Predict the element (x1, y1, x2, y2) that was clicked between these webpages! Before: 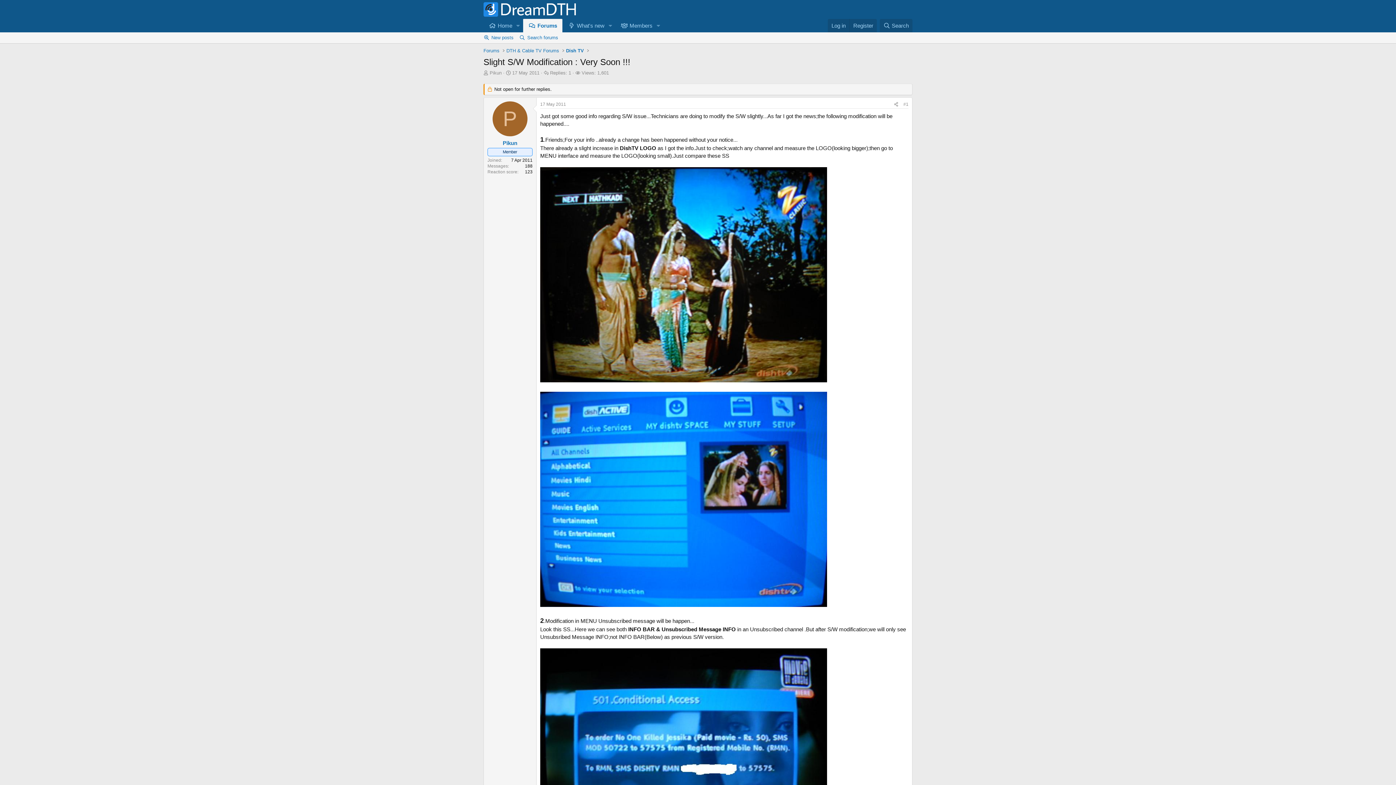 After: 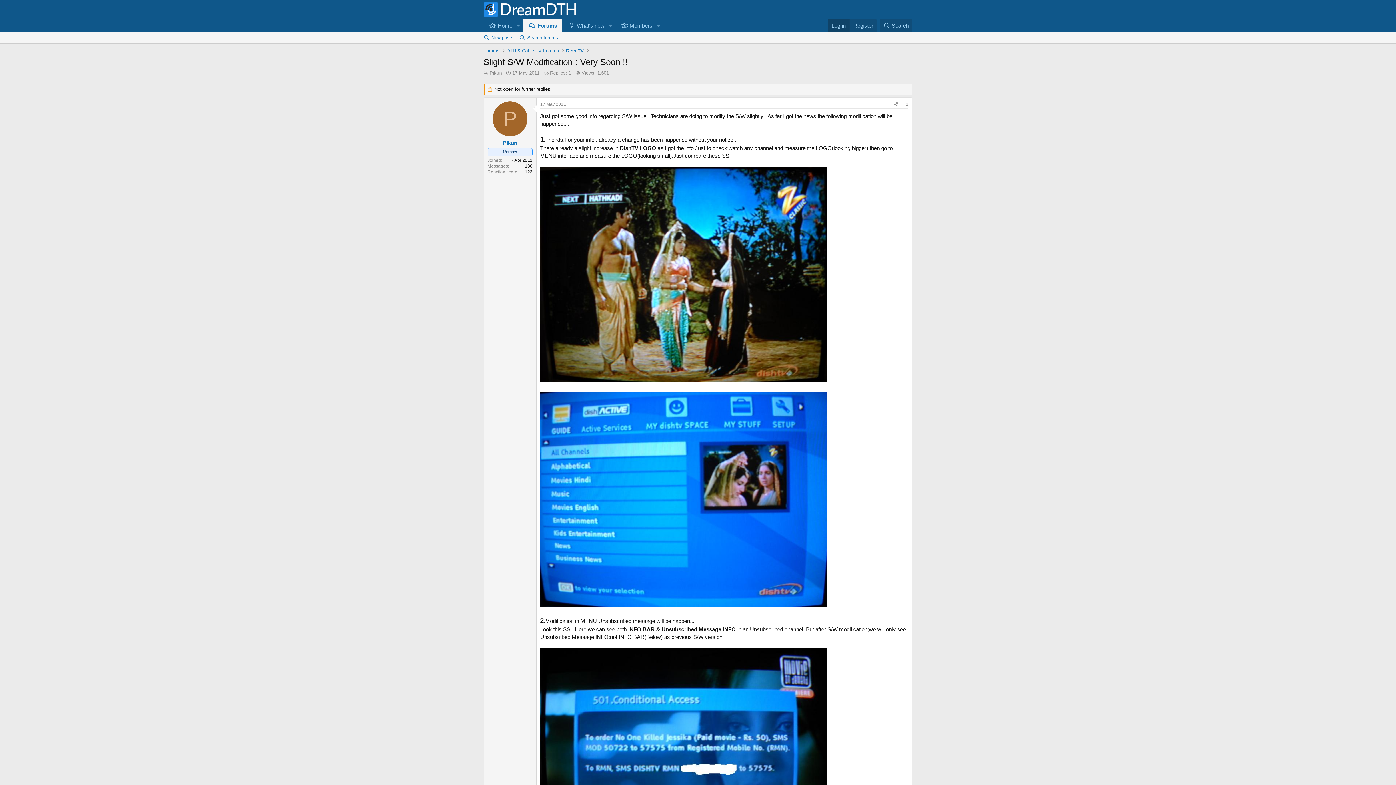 Action: label: Log in bbox: (828, 18, 849, 32)